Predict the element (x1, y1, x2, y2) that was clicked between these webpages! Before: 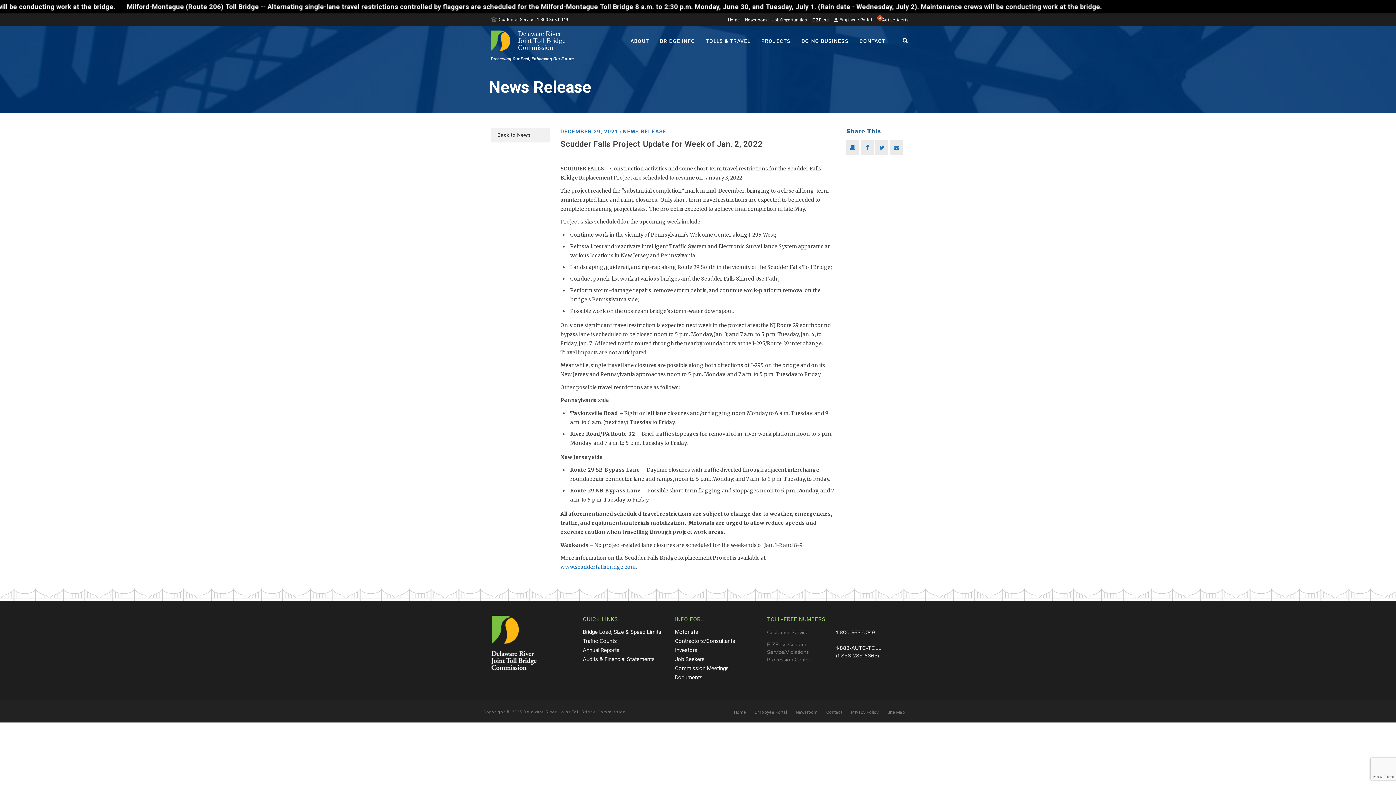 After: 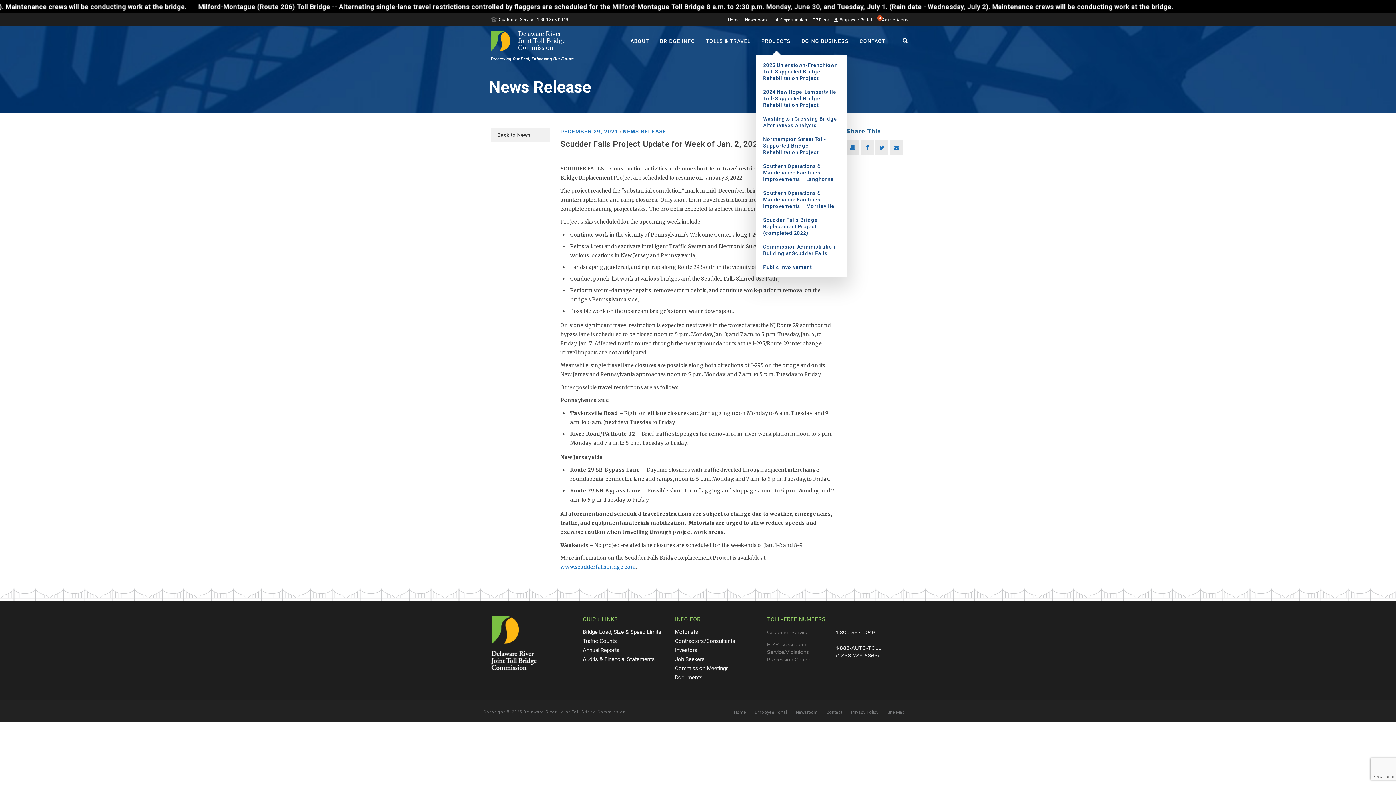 Action: label: PROJECTS bbox: (756, 37, 796, 44)